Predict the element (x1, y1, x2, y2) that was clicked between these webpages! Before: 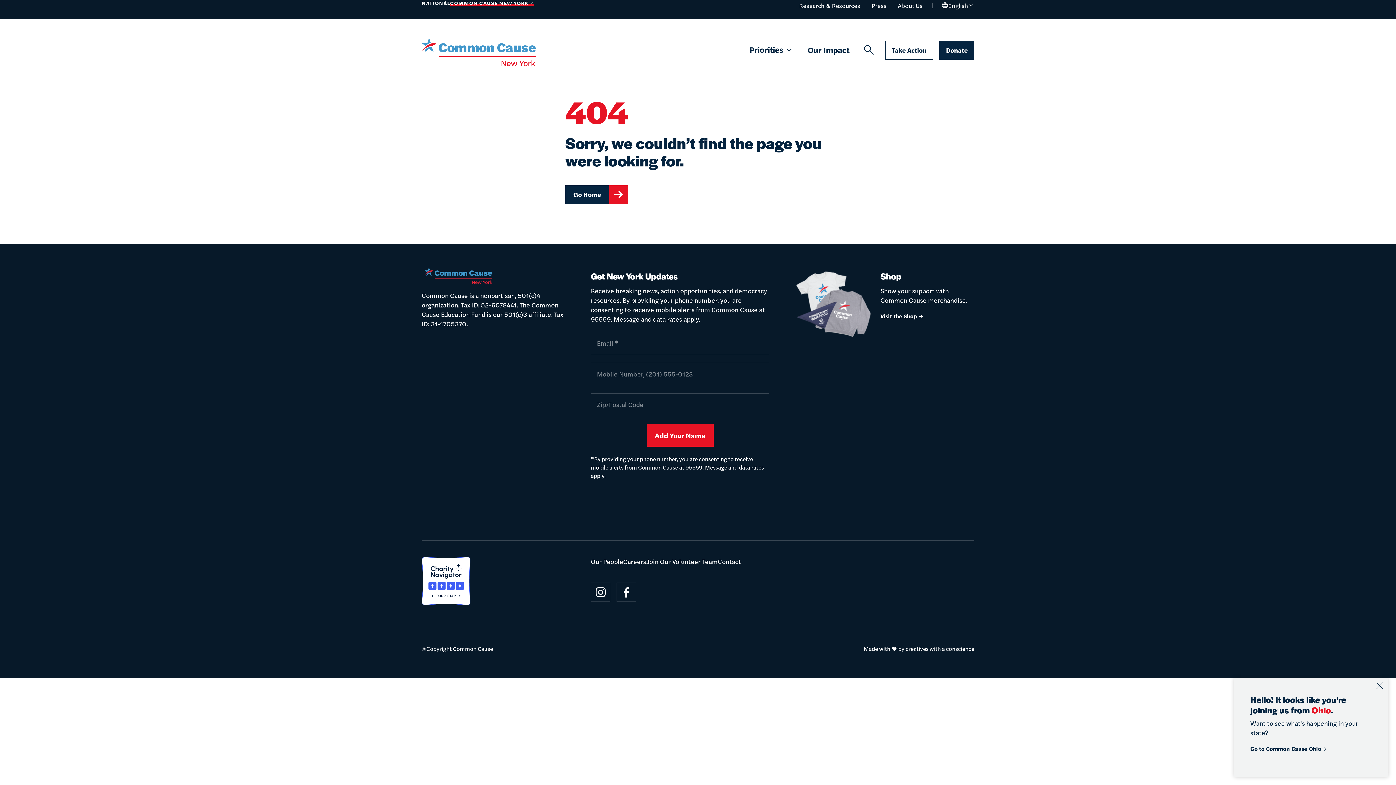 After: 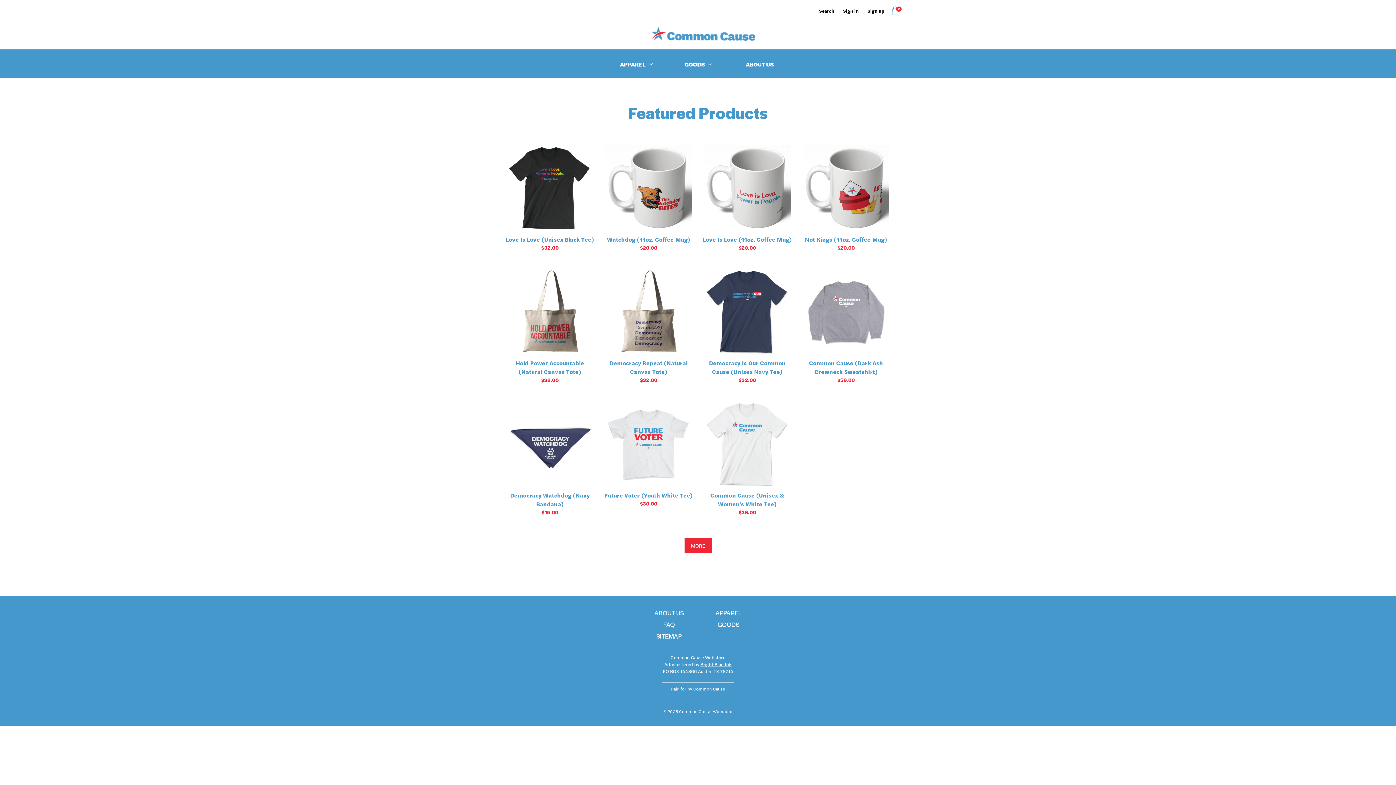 Action: label: Visit the Shop  bbox: (880, 312, 924, 320)